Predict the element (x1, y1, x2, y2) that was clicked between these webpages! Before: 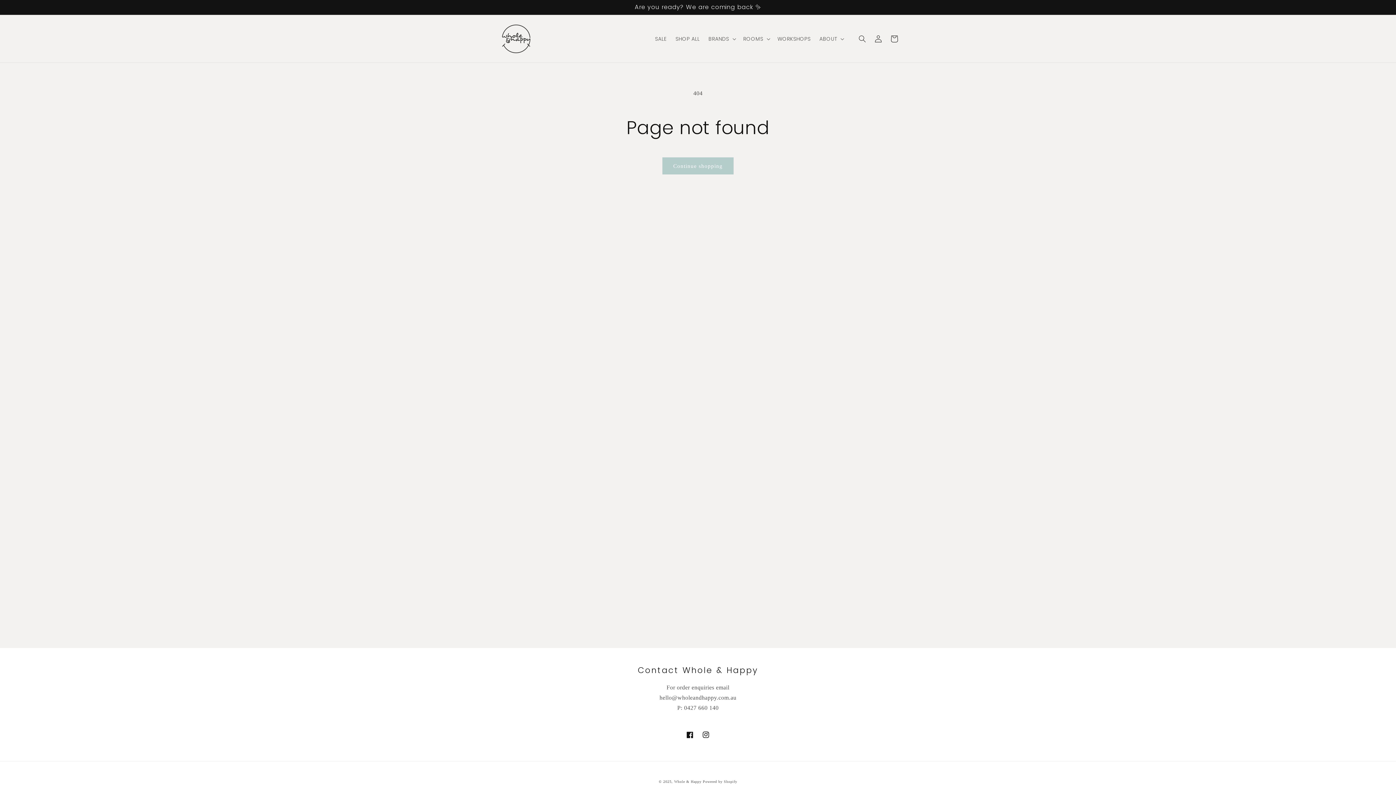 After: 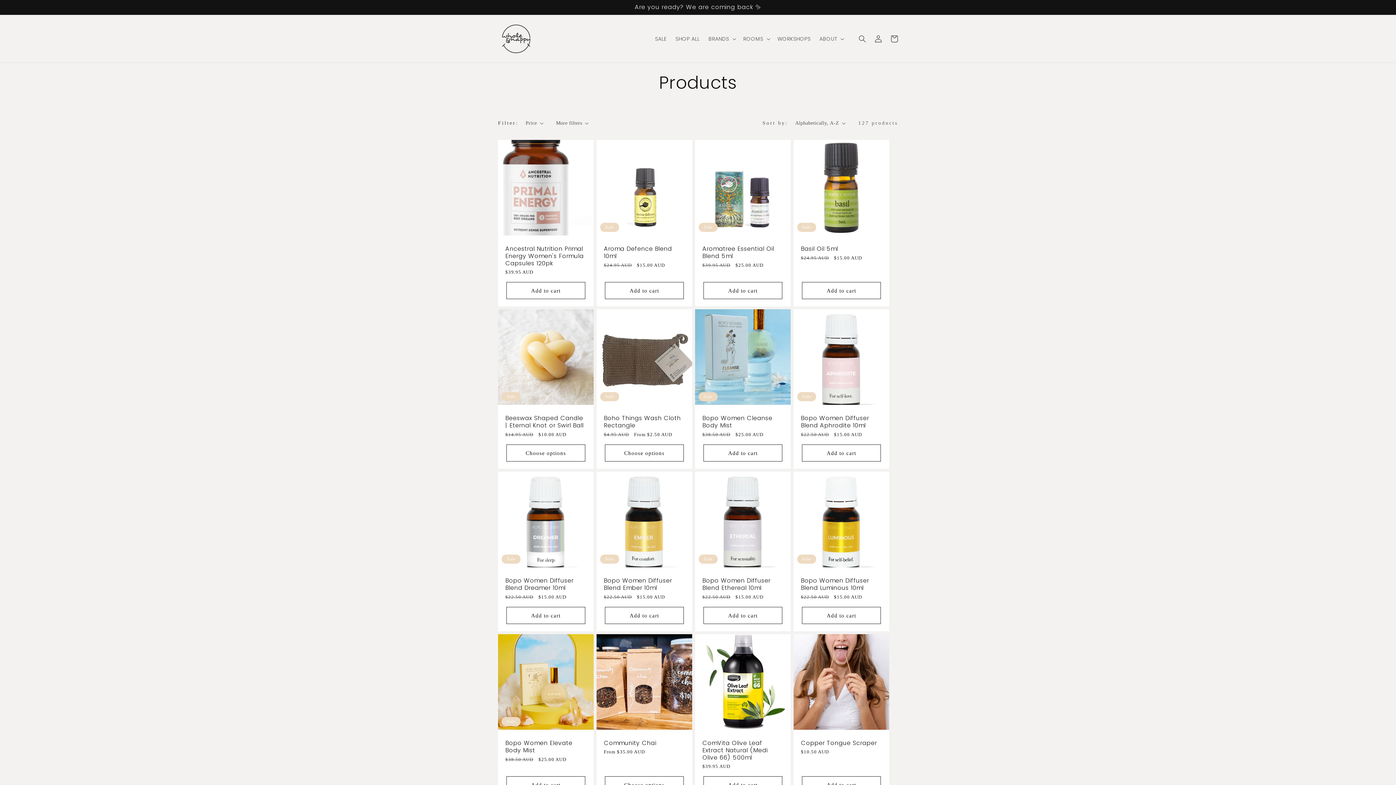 Action: label: Continue shopping bbox: (662, 157, 733, 174)